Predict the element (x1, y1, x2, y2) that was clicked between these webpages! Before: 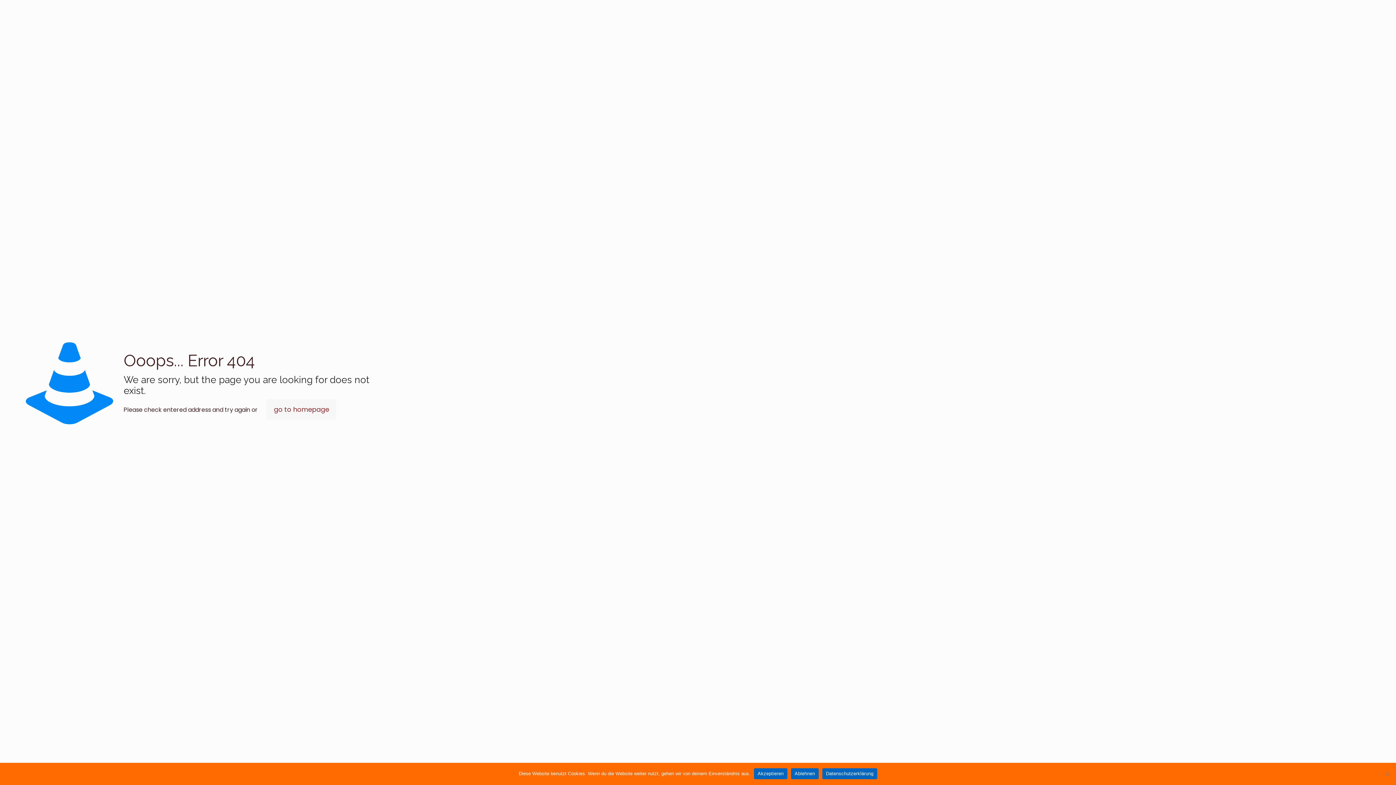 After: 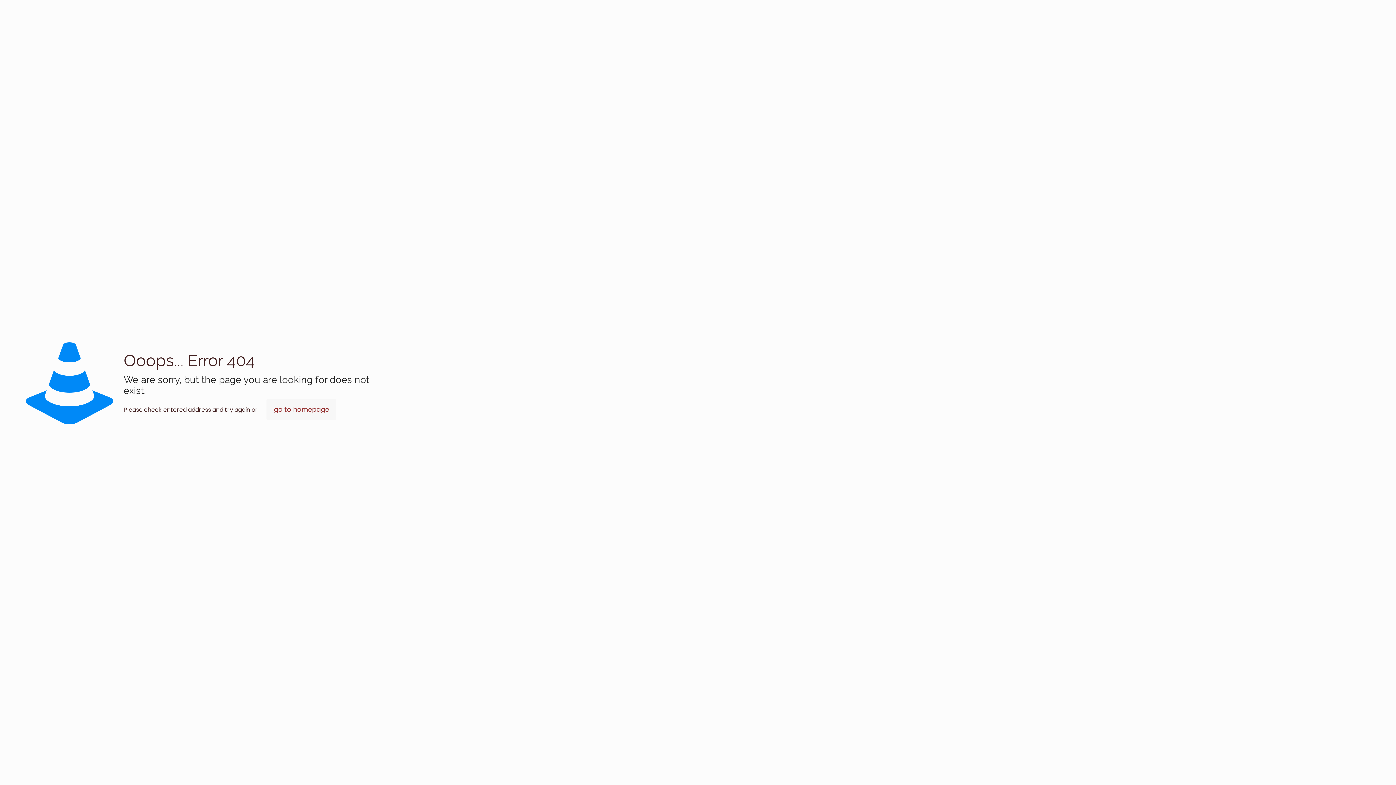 Action: label: Akzeptieren bbox: (754, 768, 787, 779)